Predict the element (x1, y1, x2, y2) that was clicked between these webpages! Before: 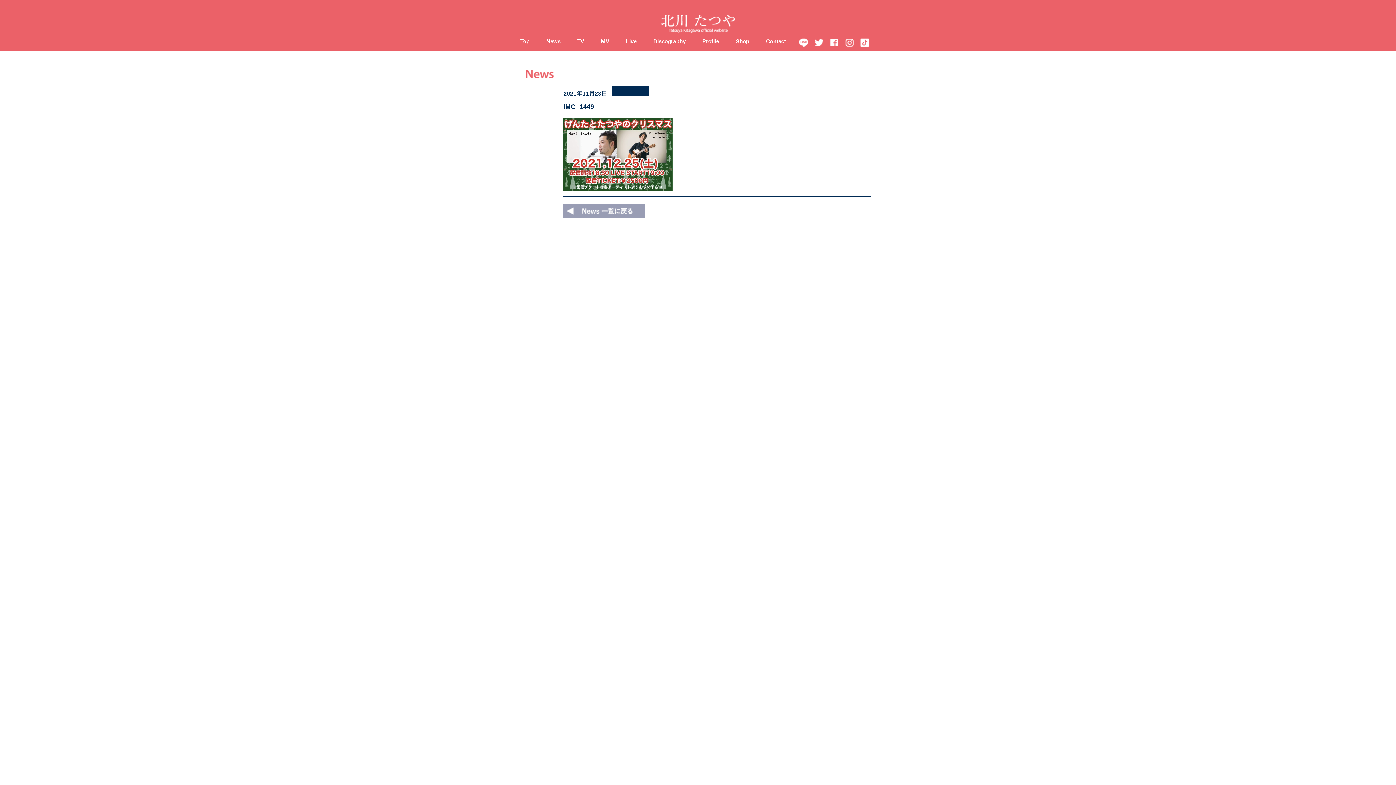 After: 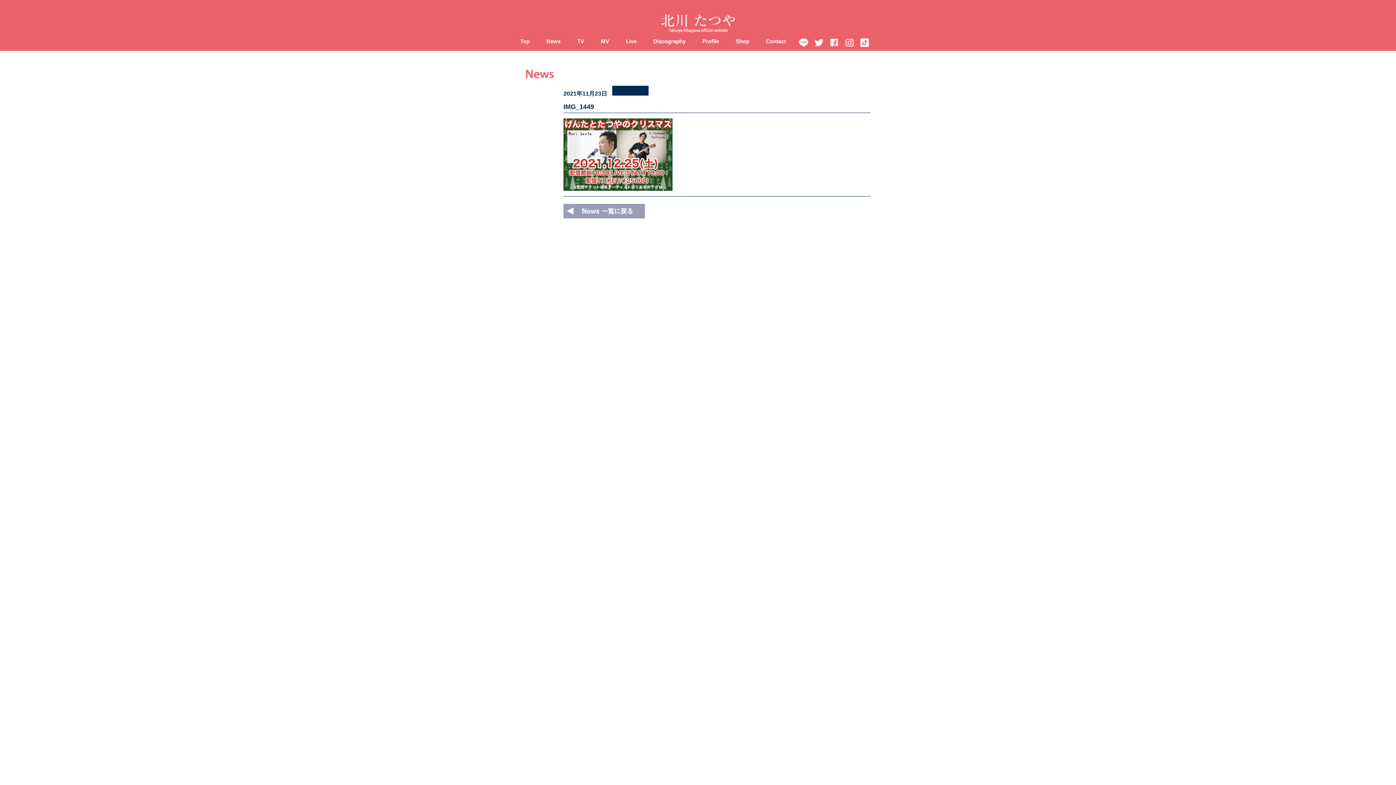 Action: bbox: (799, 42, 808, 48)